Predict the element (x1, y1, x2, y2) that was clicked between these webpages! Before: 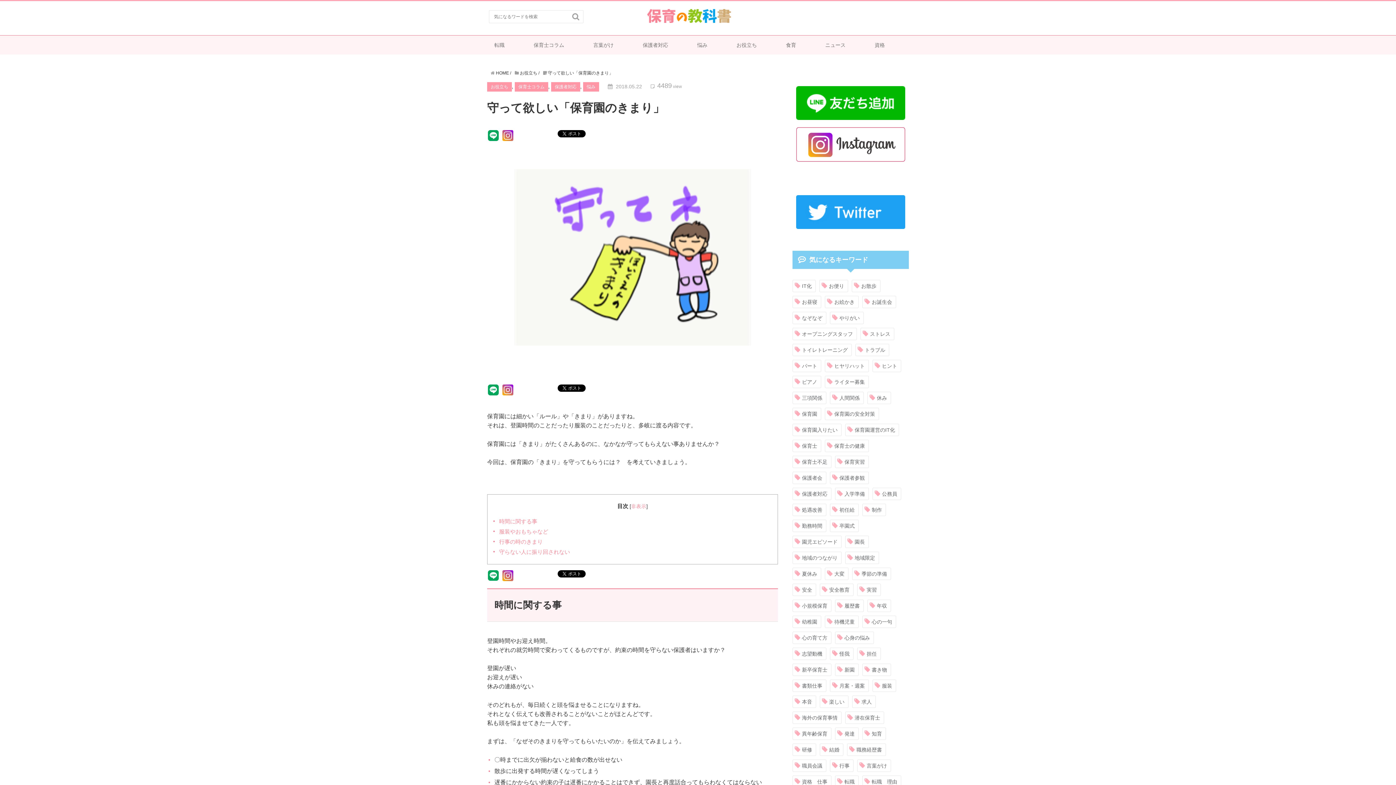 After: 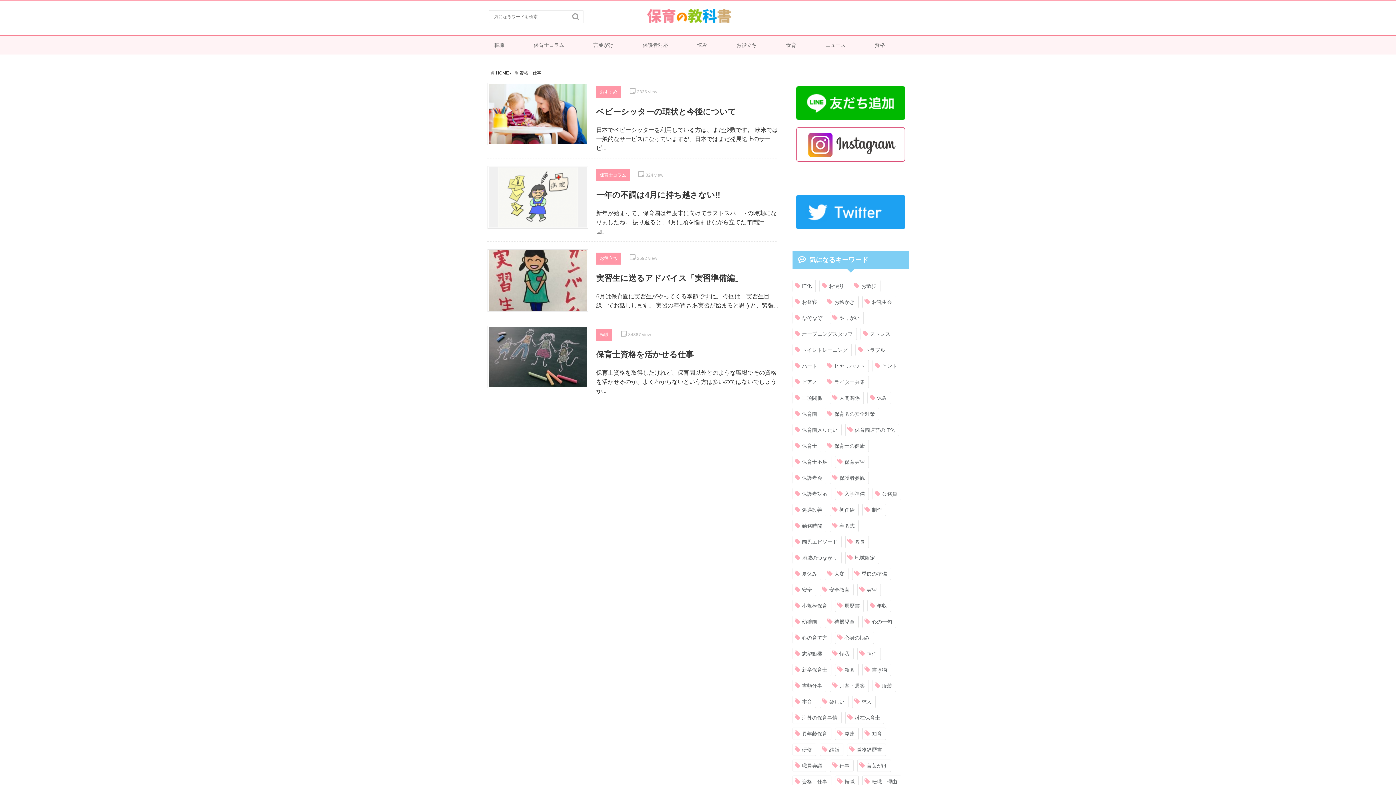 Action: label: 資格　仕事 bbox: (793, 776, 831, 788)